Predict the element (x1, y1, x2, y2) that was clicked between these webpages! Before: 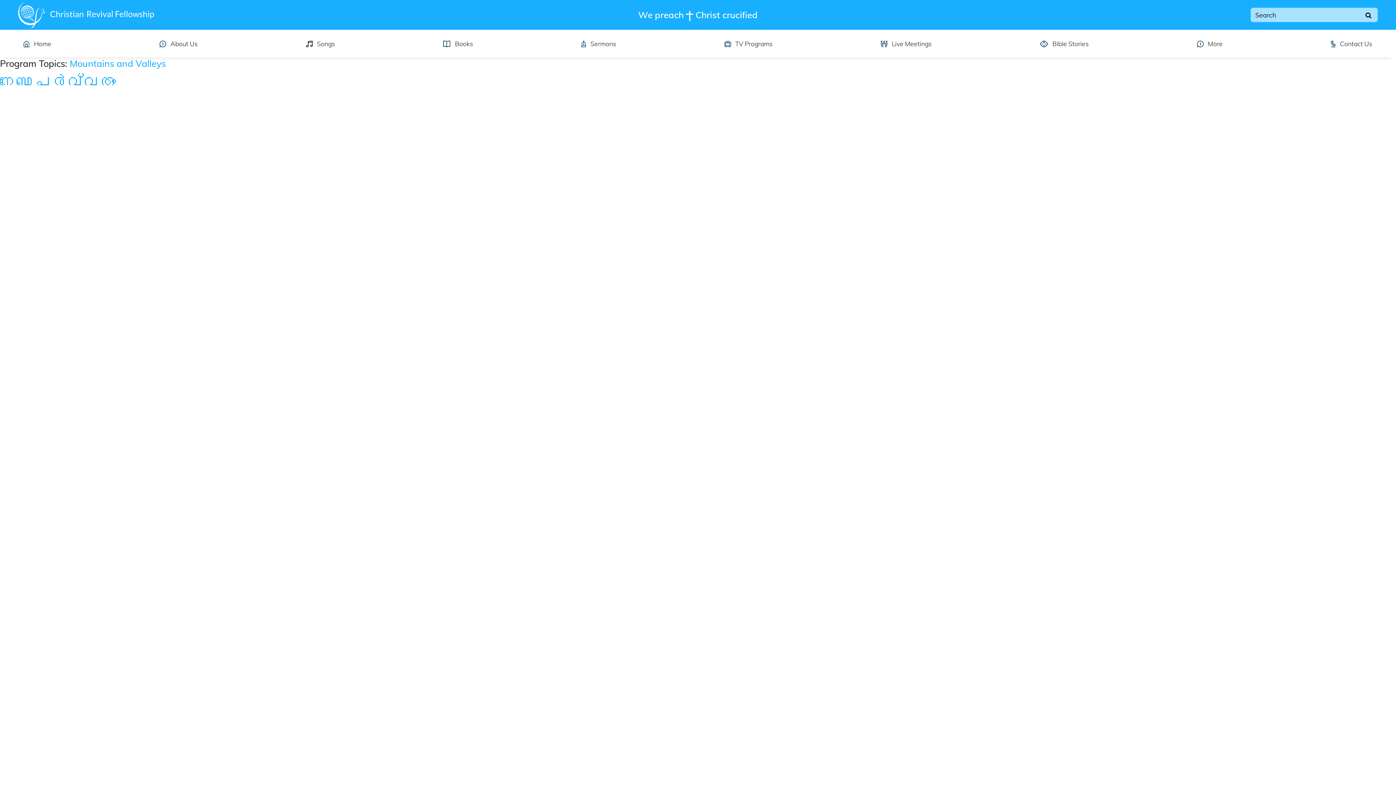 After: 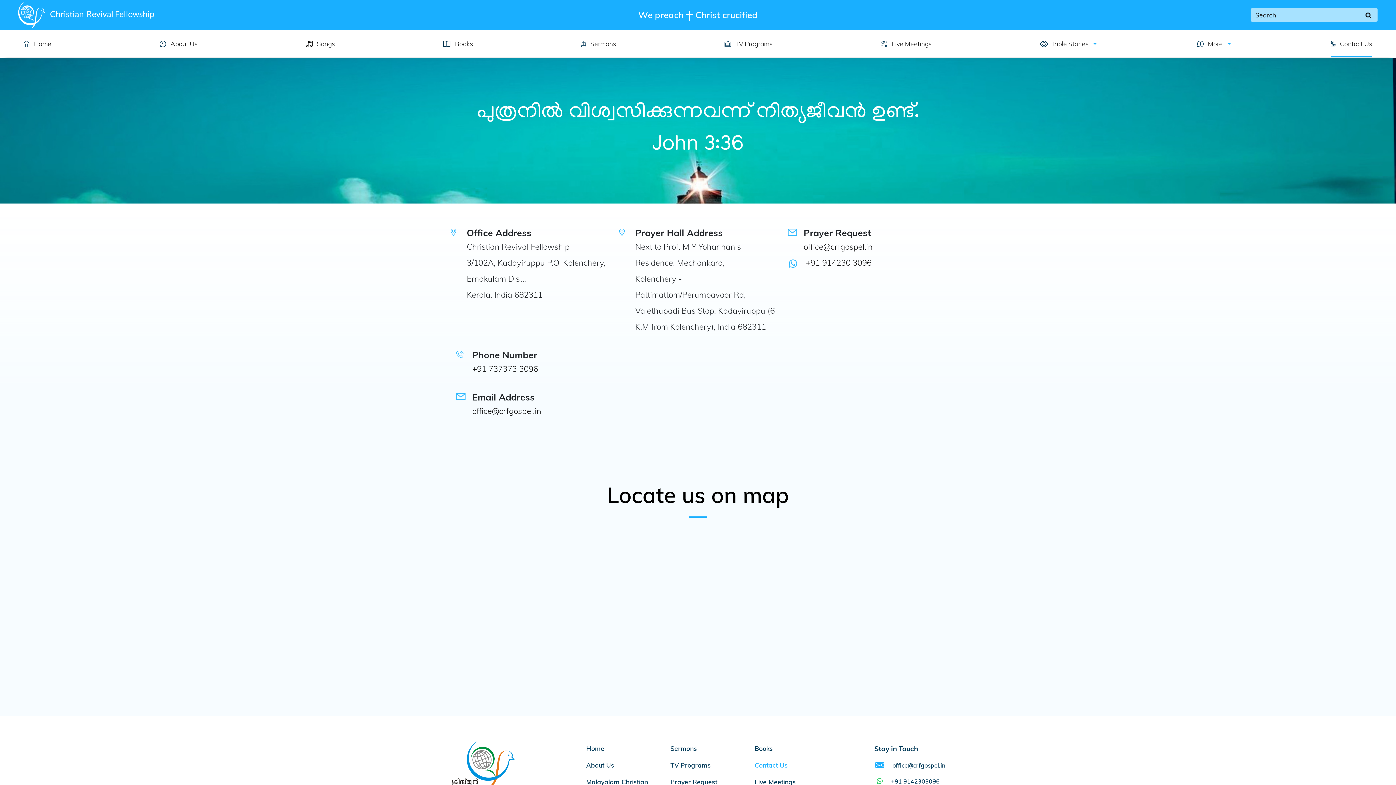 Action: bbox: (1331, 29, 1372, 57) label:  Contact Us